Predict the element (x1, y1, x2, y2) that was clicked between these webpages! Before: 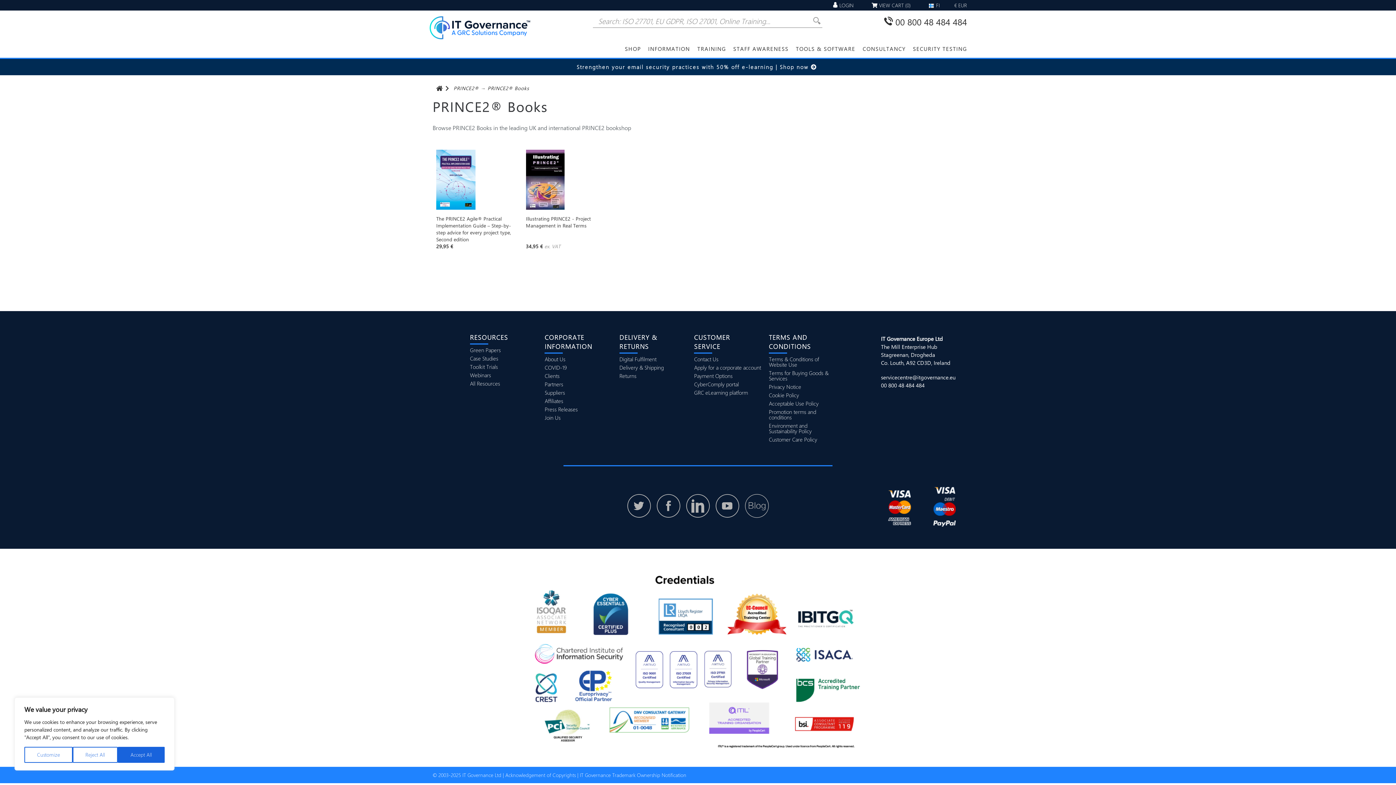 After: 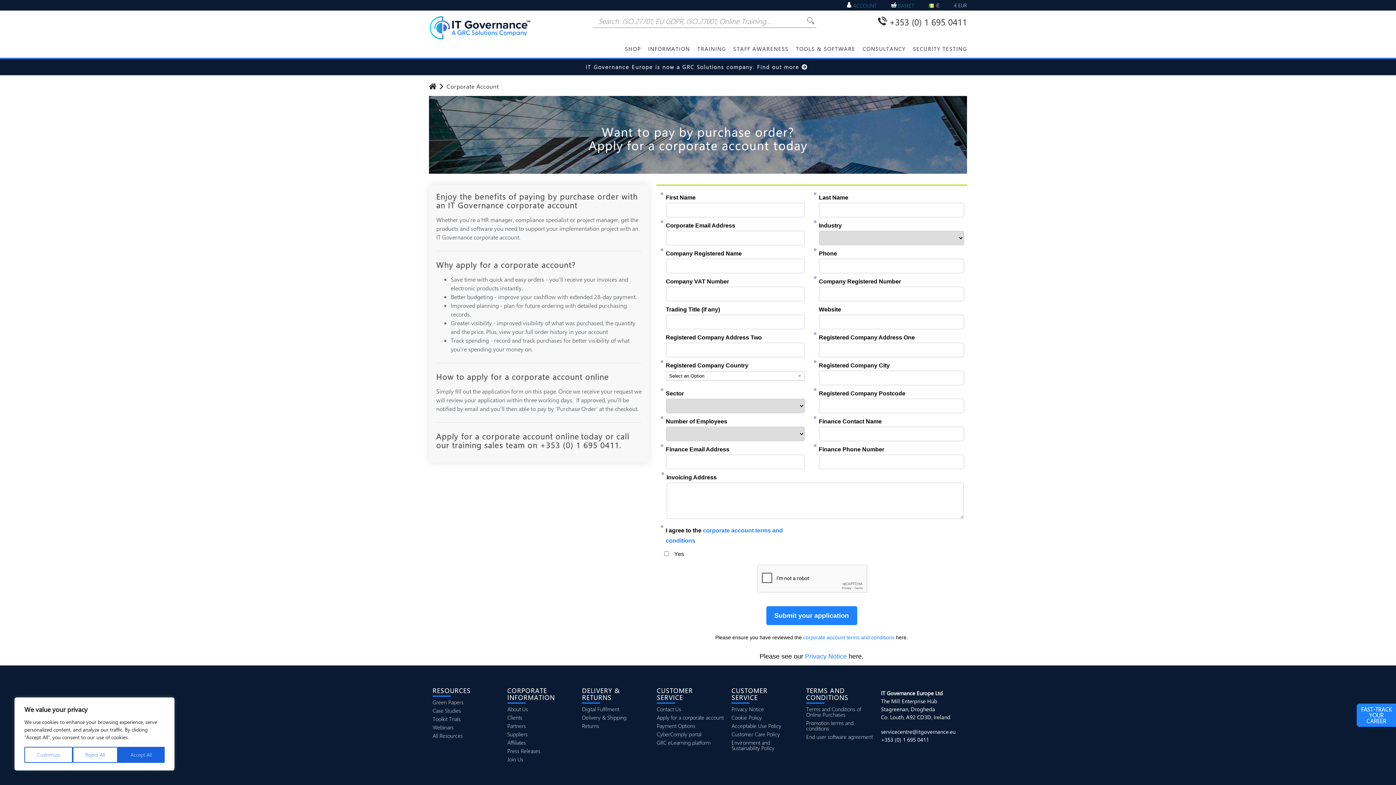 Action: label: Apply for a corporate account bbox: (694, 365, 761, 370)